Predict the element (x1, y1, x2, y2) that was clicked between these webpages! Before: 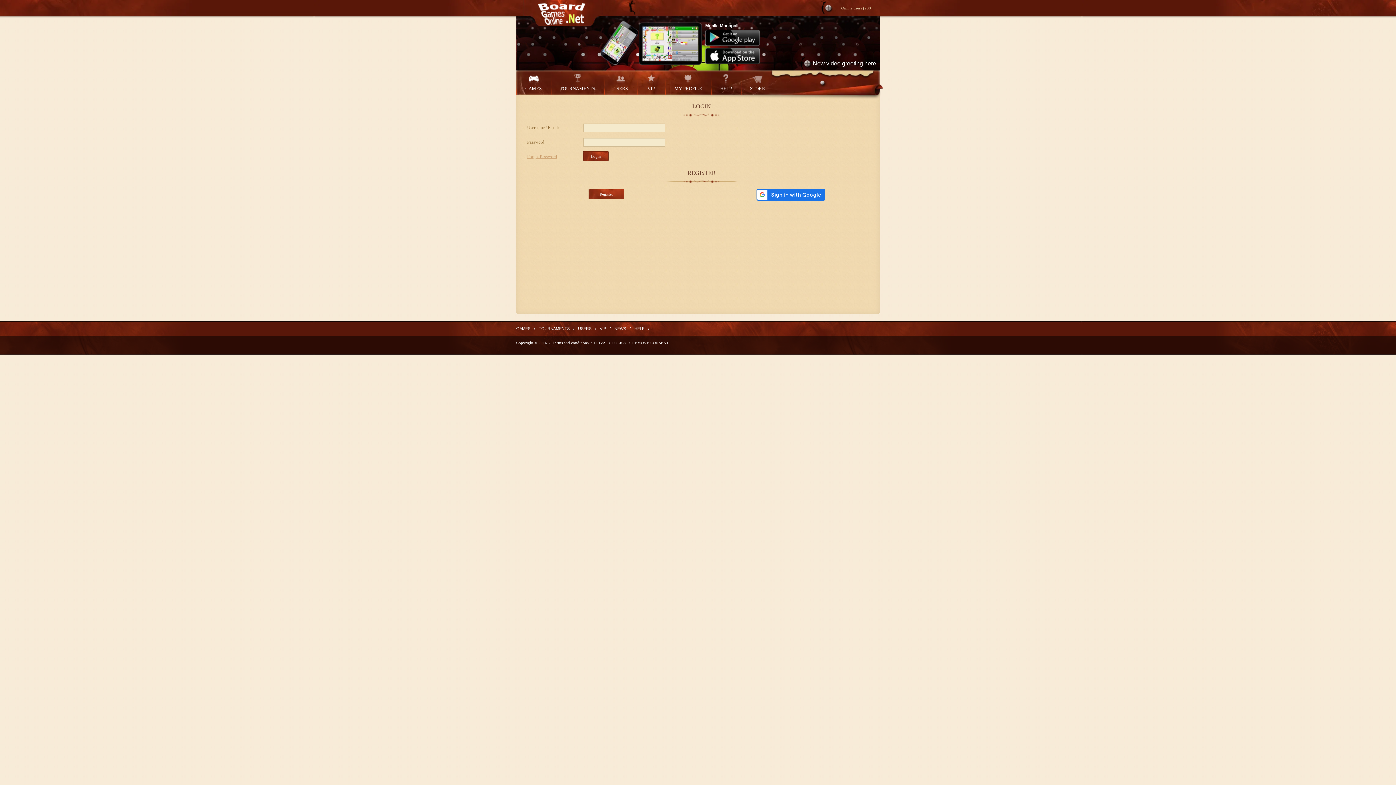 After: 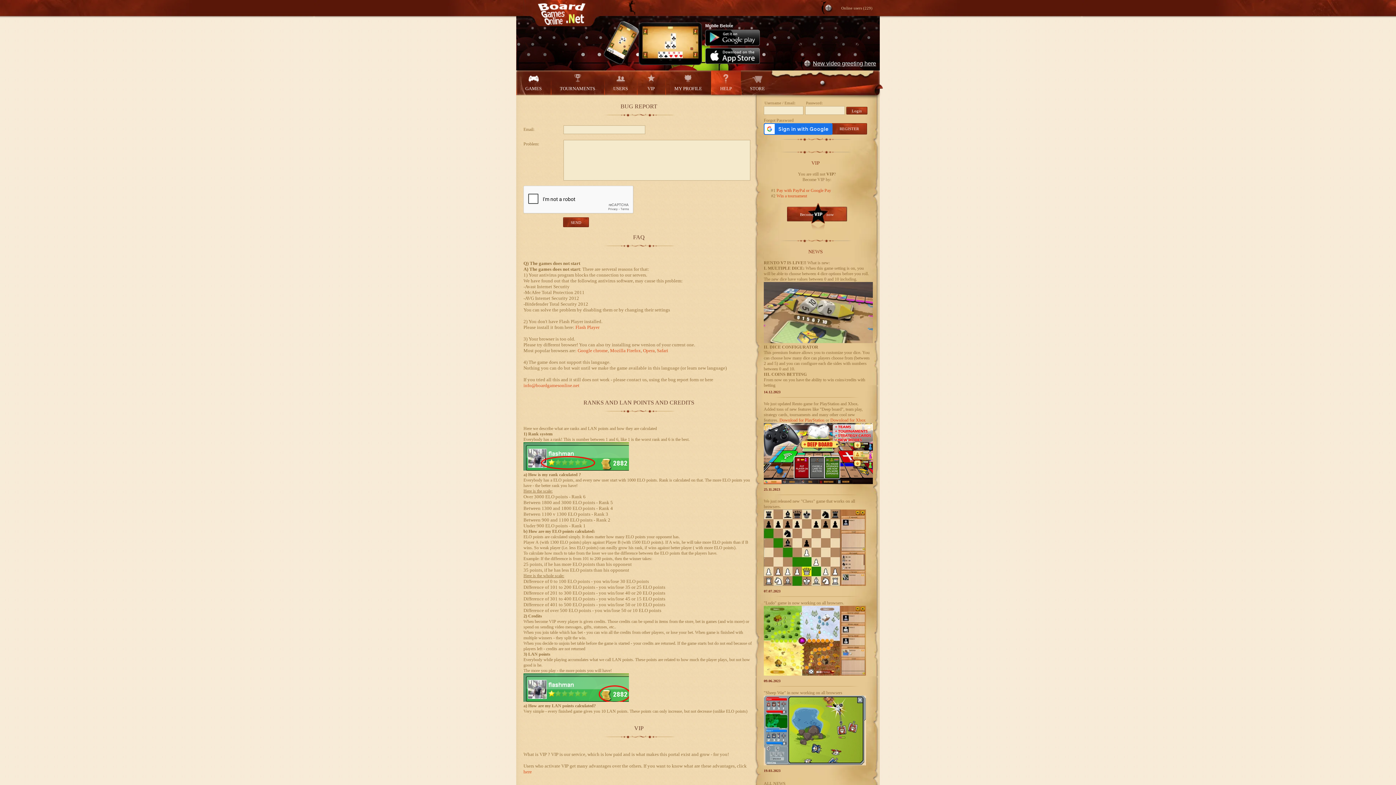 Action: bbox: (711, 70, 741, 95) label: 
HELP